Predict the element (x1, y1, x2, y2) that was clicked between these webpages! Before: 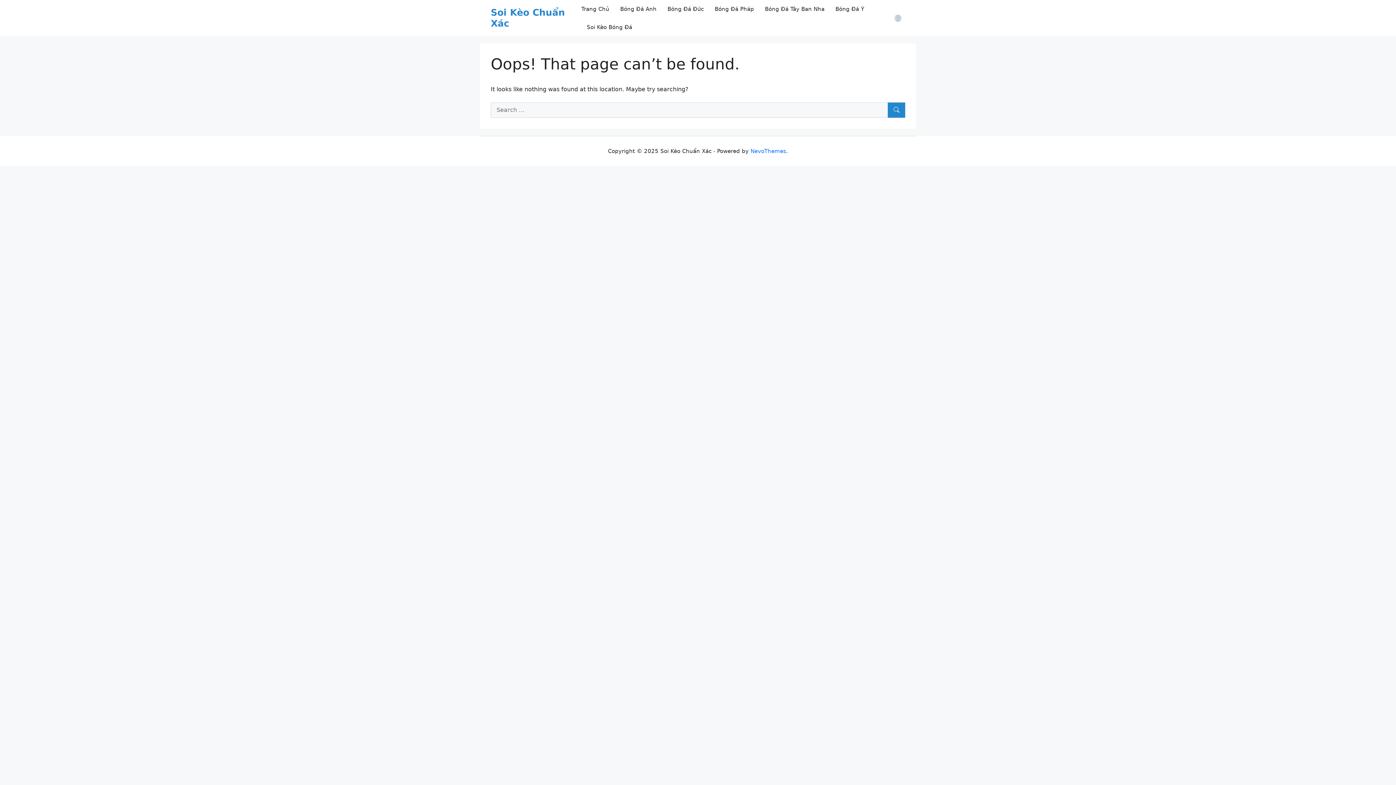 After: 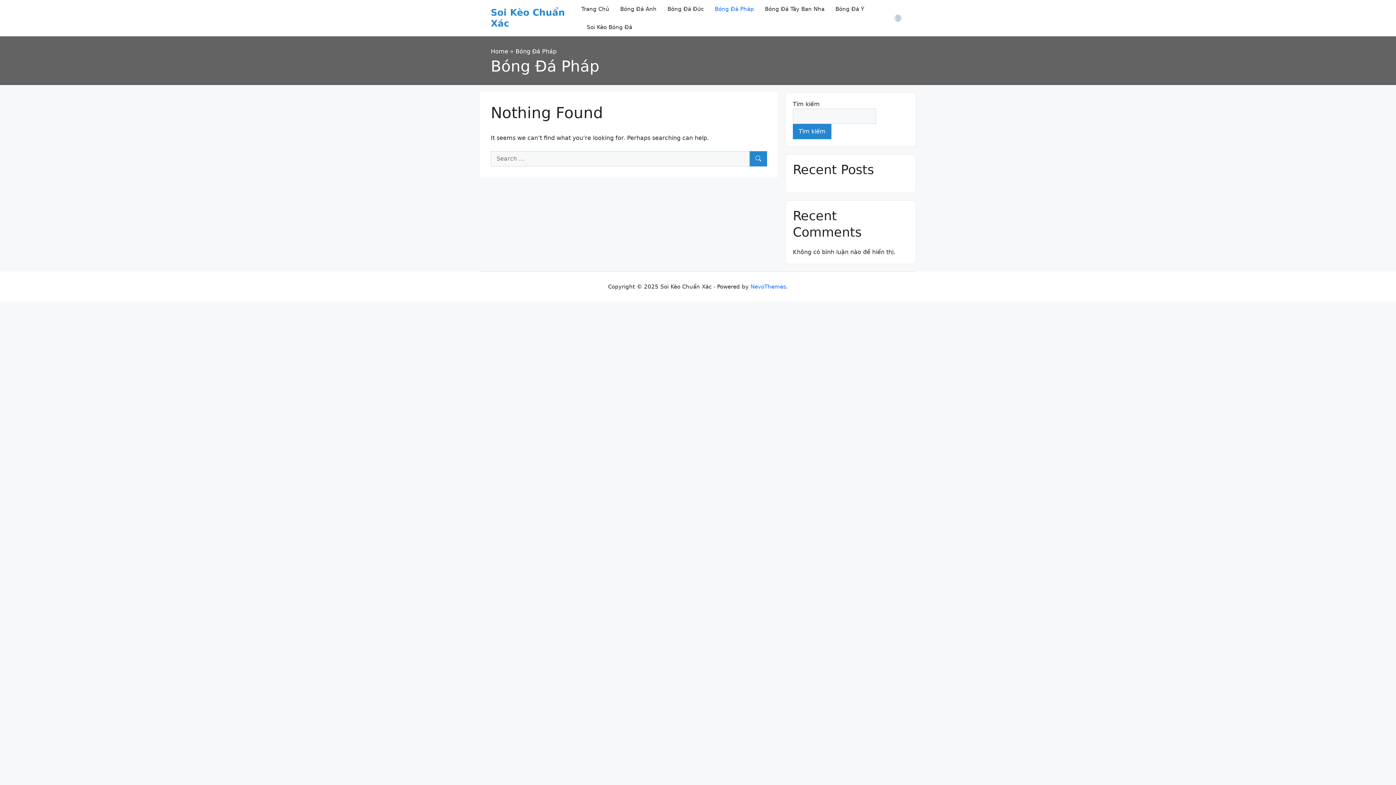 Action: bbox: (714, 1, 754, 16) label: Bóng Đá Pháp